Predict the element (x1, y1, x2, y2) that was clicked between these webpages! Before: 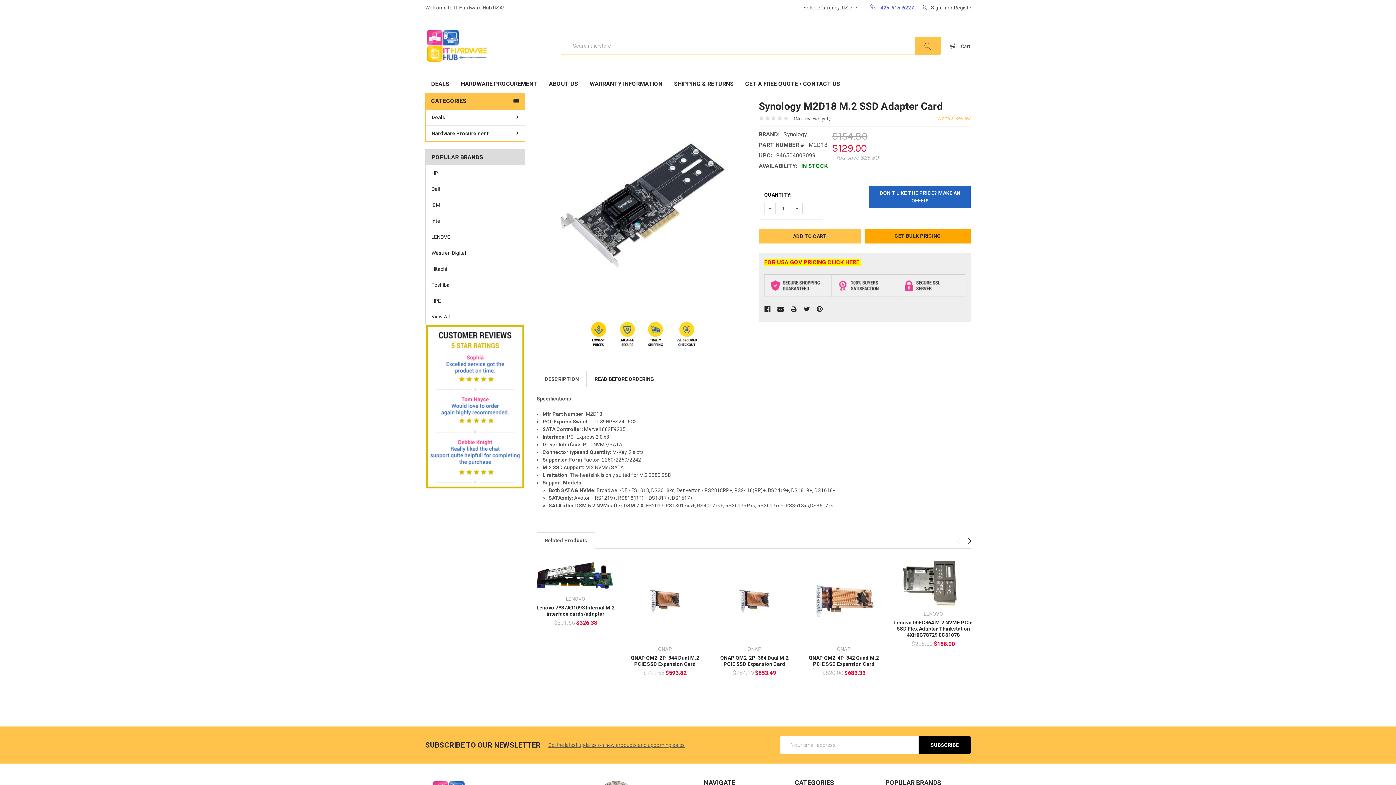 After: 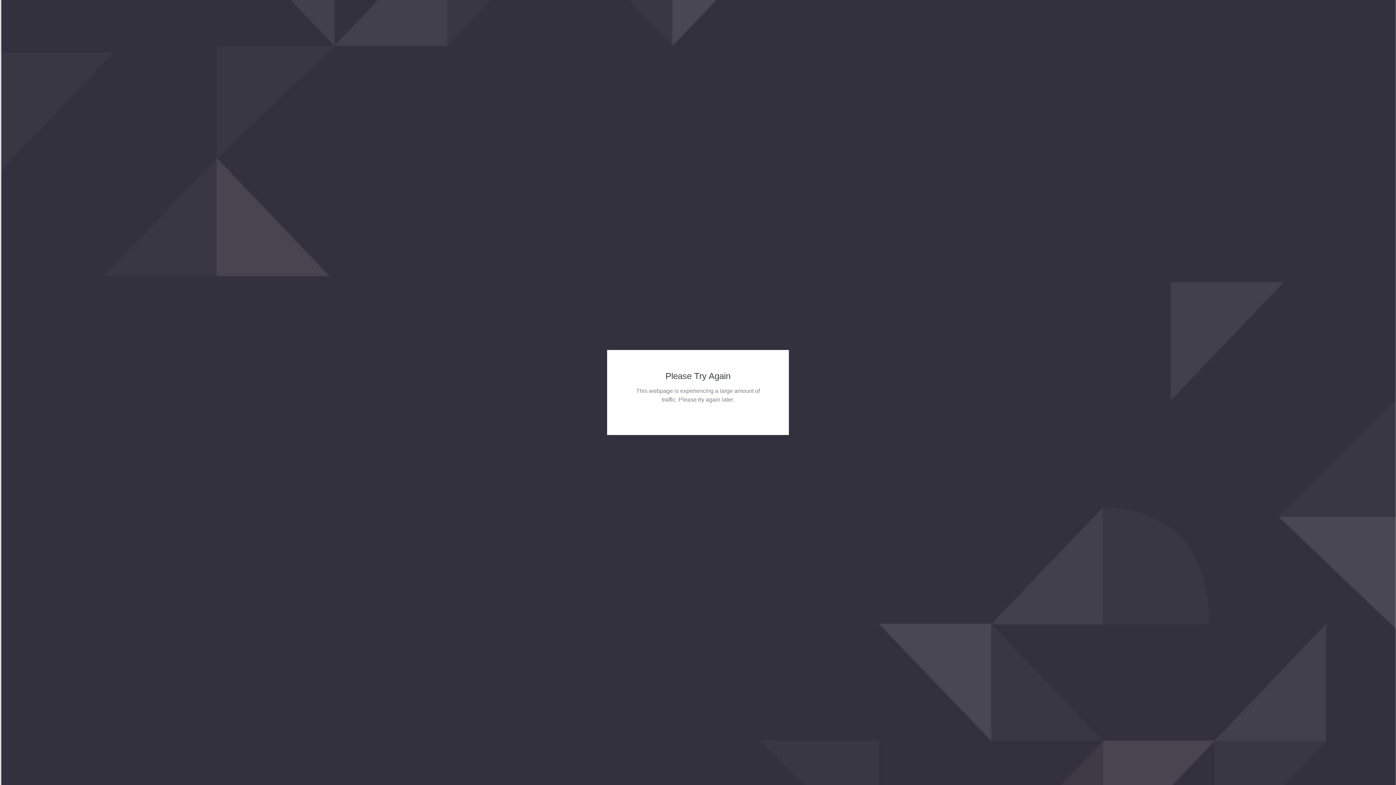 Action: label: WARRANTY INFORMATION bbox: (584, 75, 668, 92)